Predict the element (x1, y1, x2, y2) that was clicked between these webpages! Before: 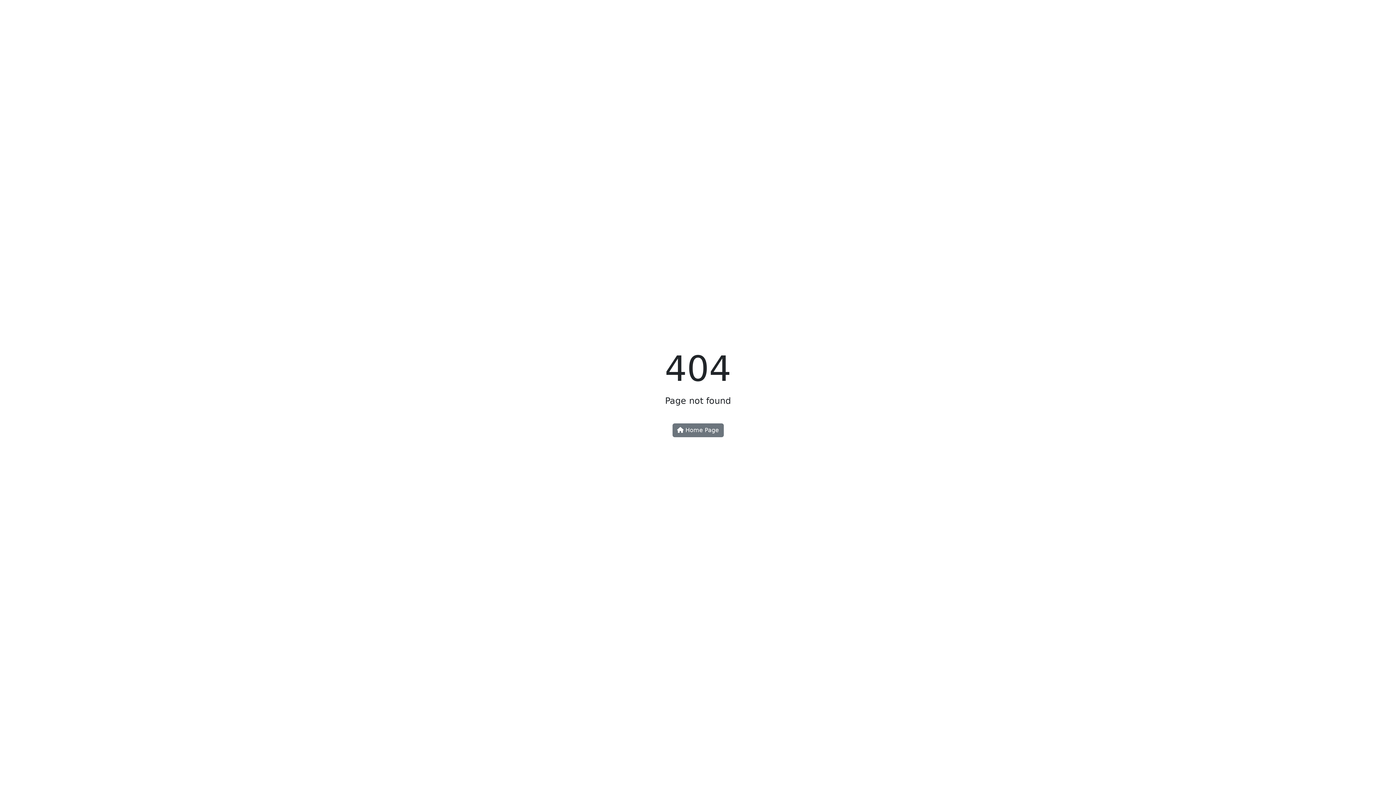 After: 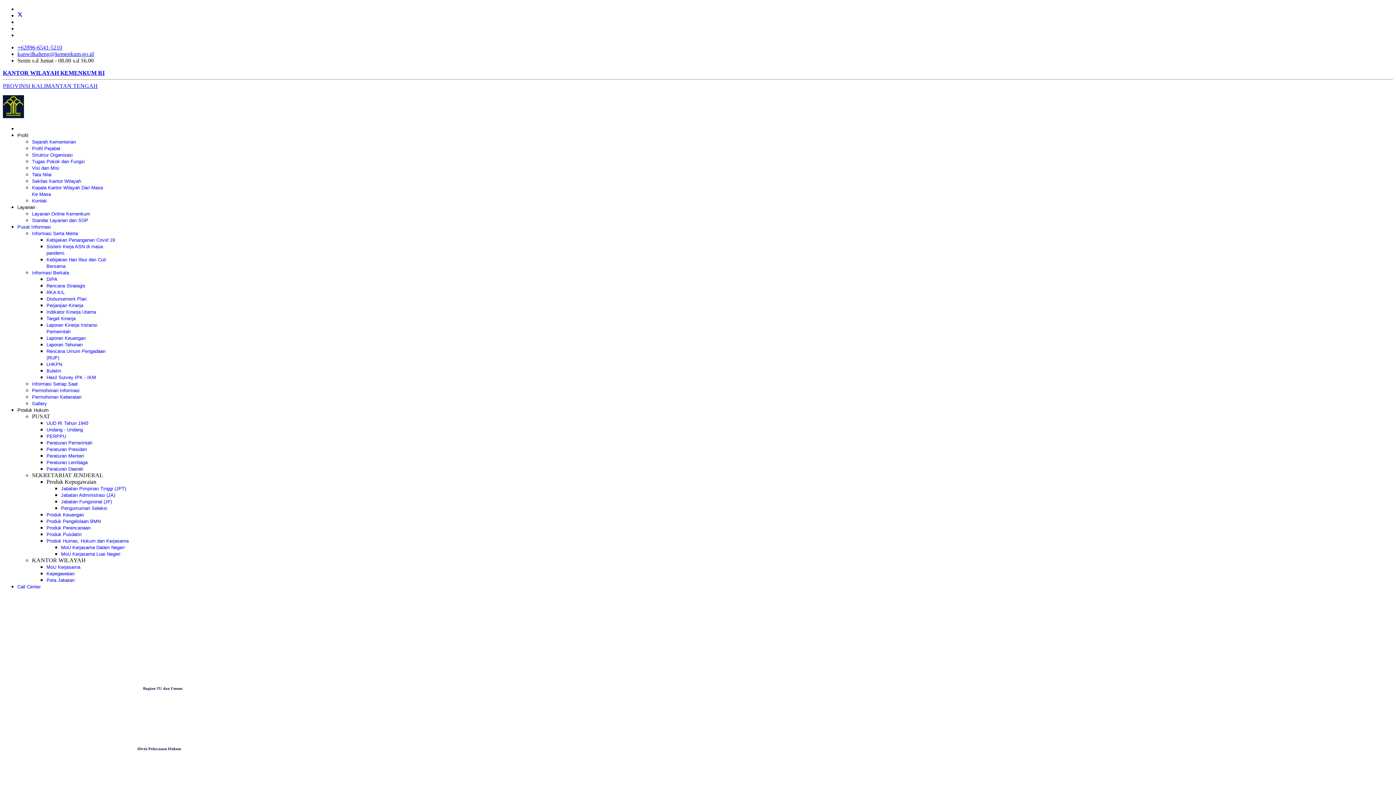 Action: bbox: (672, 423, 723, 437) label:  Home Page